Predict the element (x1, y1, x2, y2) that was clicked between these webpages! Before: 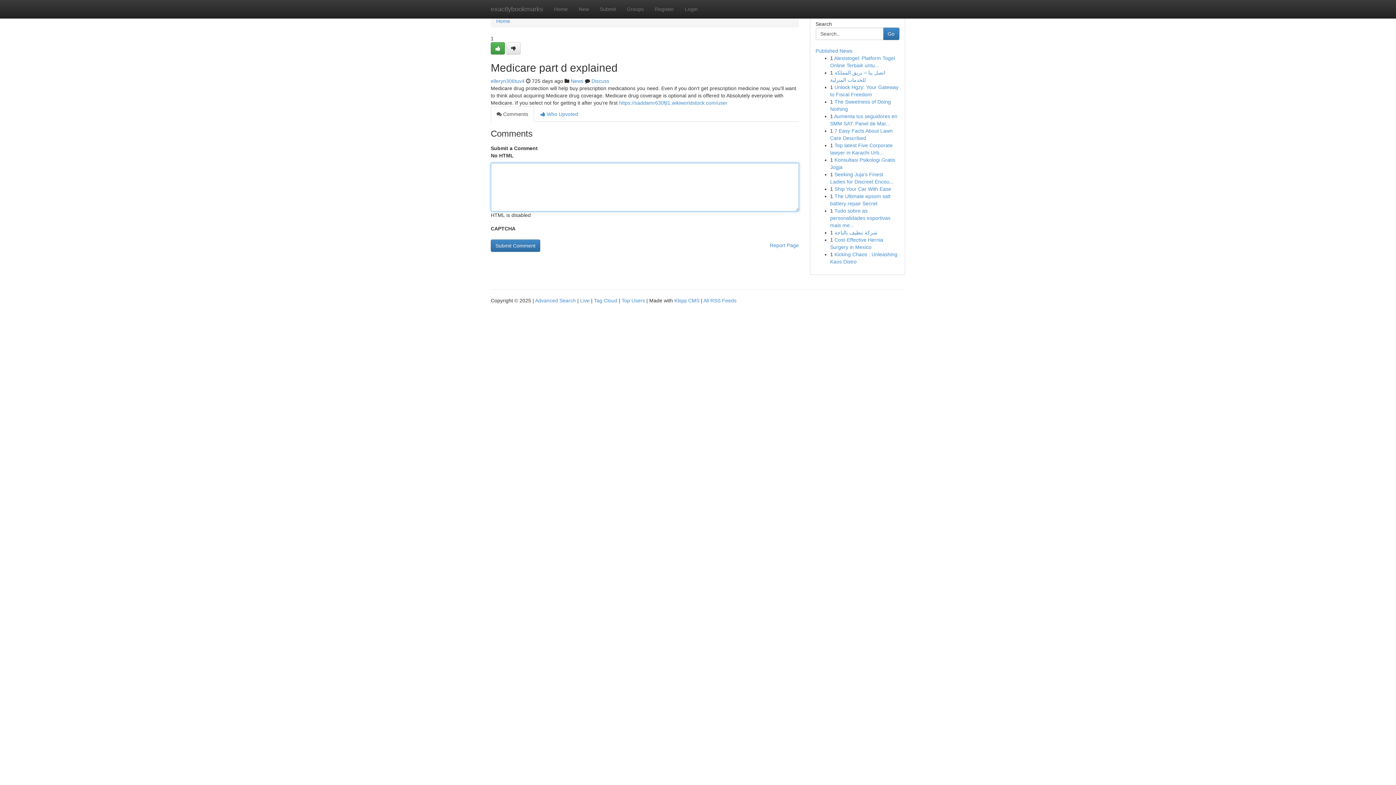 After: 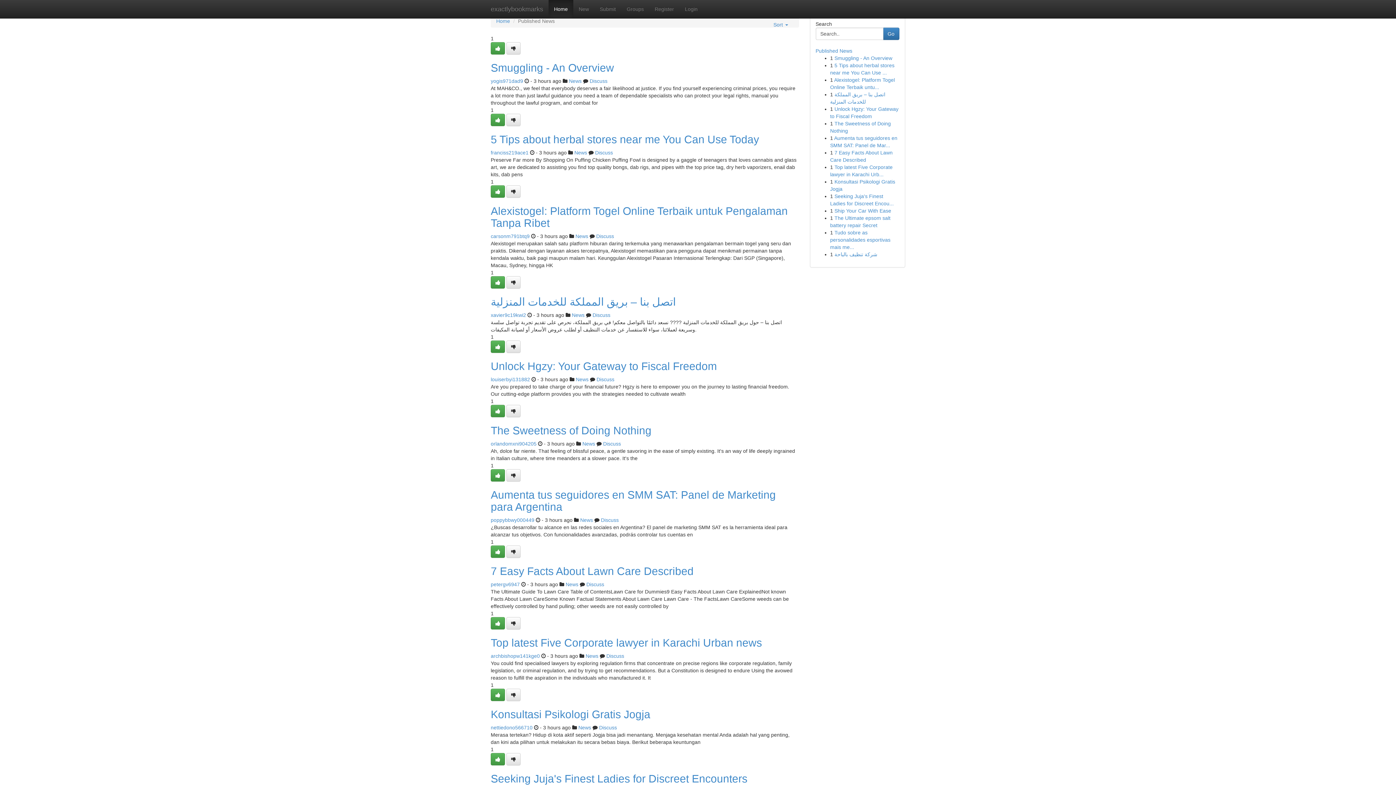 Action: bbox: (580, 297, 589, 303) label: Live